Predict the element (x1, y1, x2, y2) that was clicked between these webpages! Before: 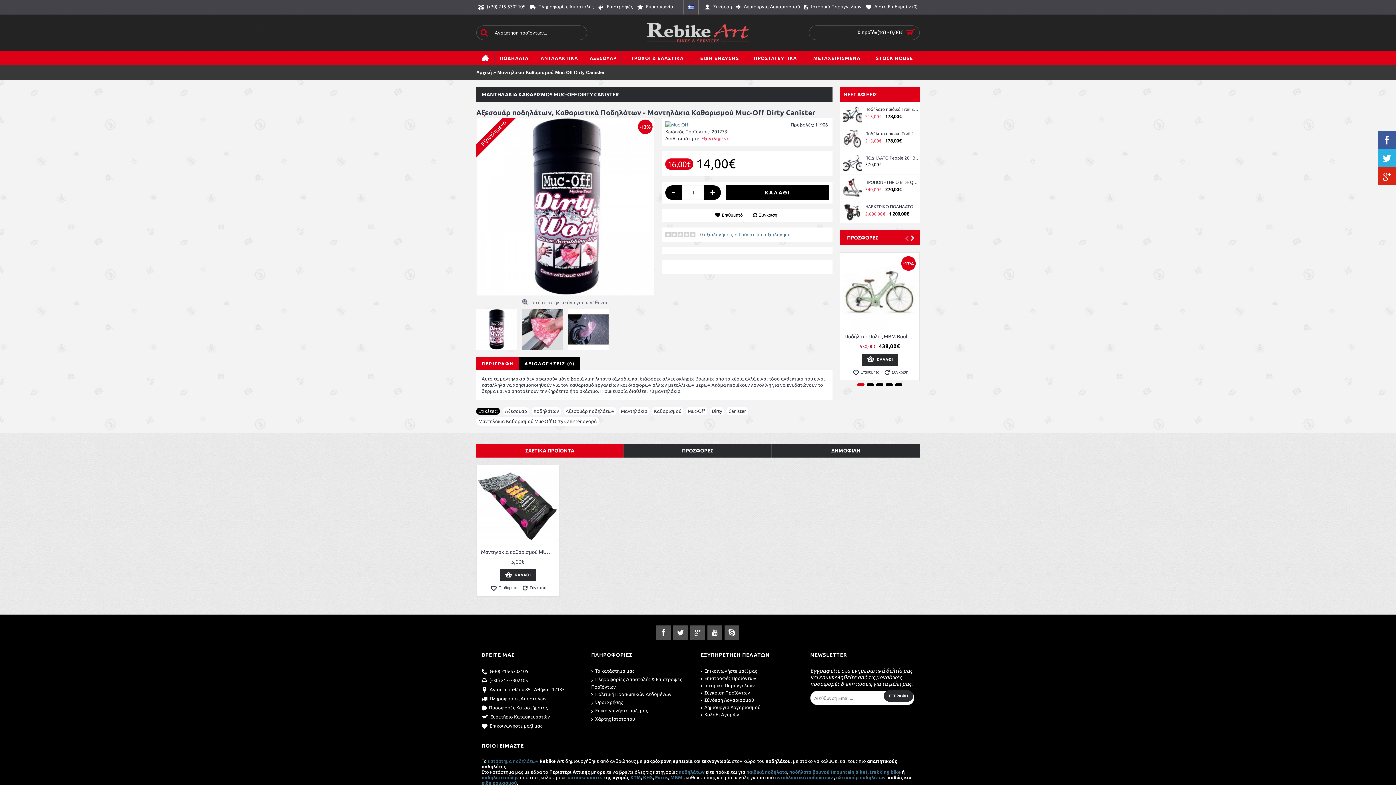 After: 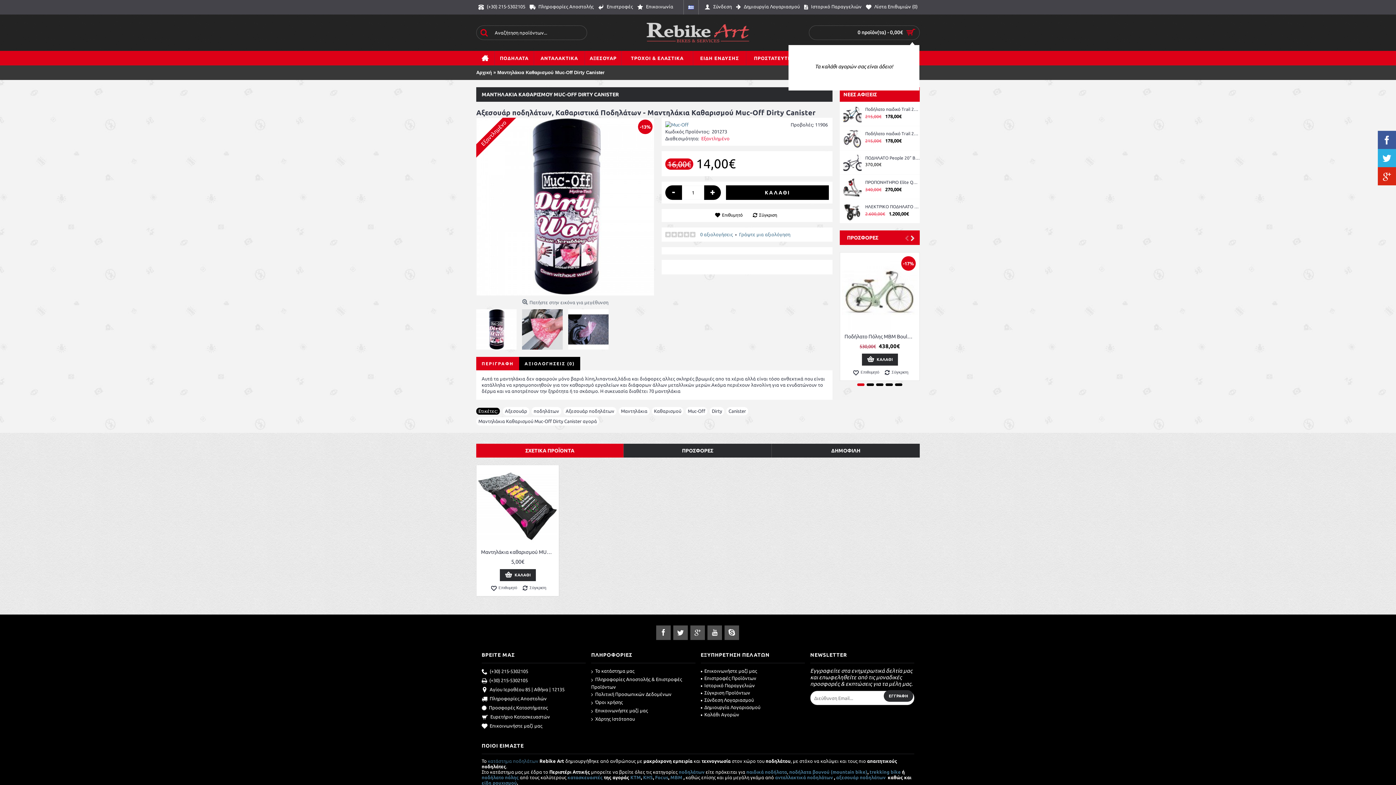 Action: label: 0 προϊόν(τα) - 0,00€	 bbox: (809, 25, 919, 39)